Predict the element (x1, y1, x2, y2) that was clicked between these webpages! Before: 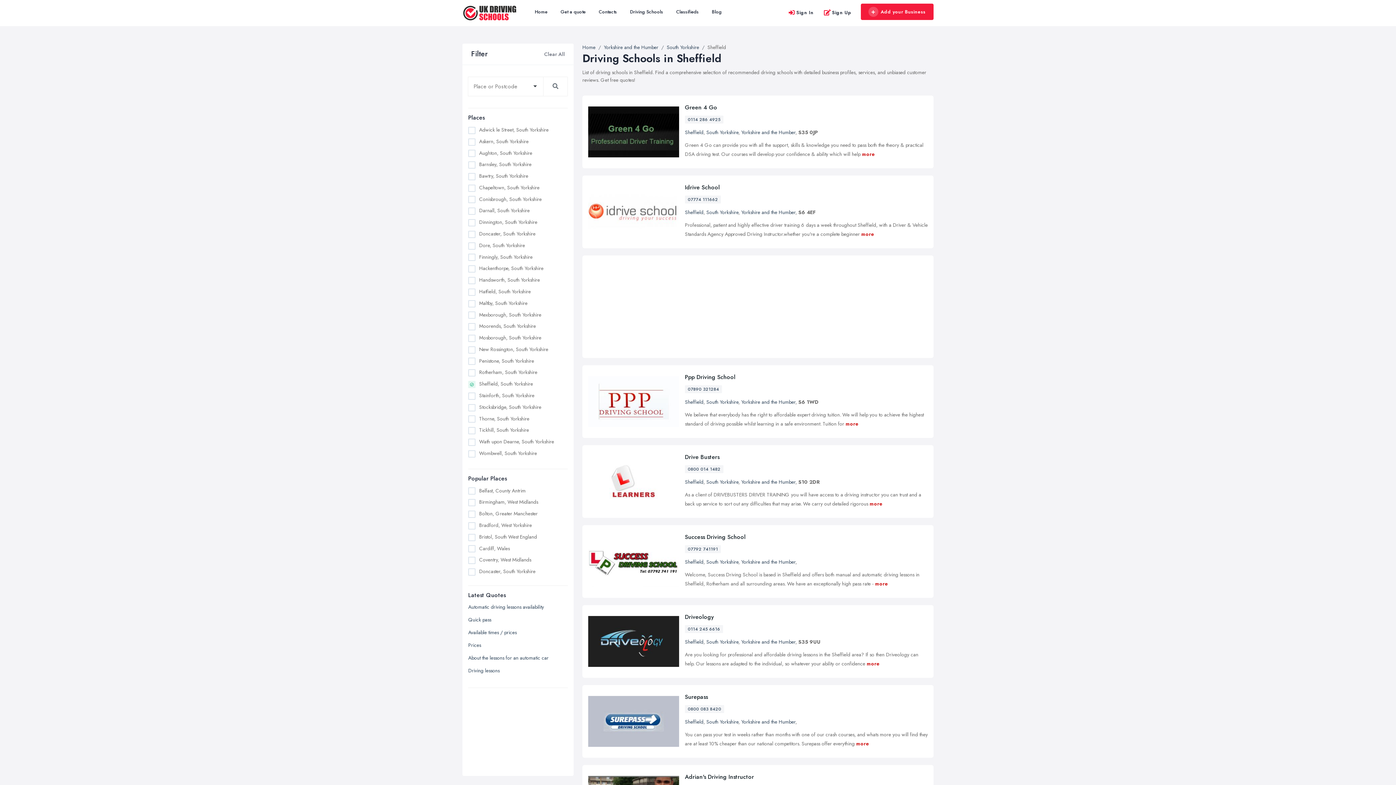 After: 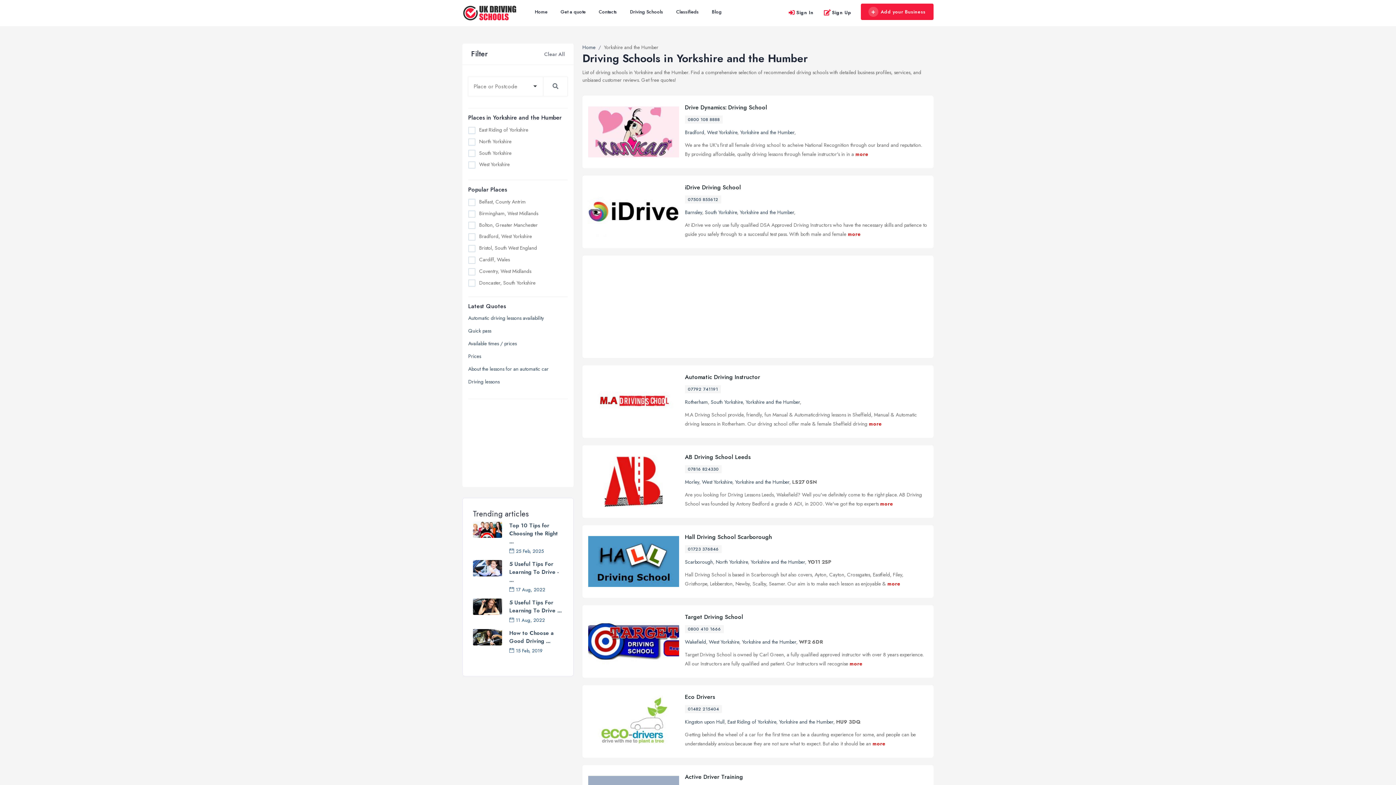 Action: bbox: (604, 43, 658, 51) label: Yorkshire and the Humber